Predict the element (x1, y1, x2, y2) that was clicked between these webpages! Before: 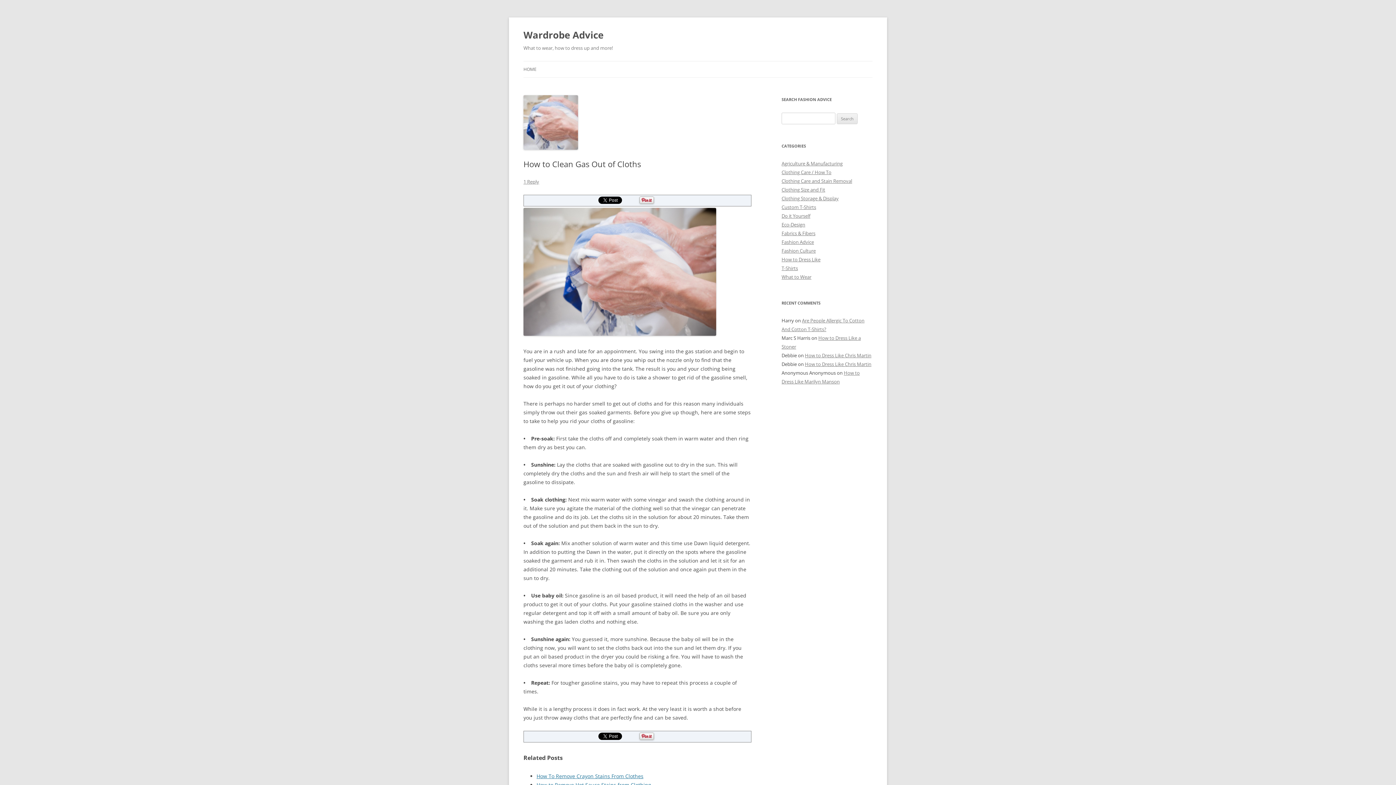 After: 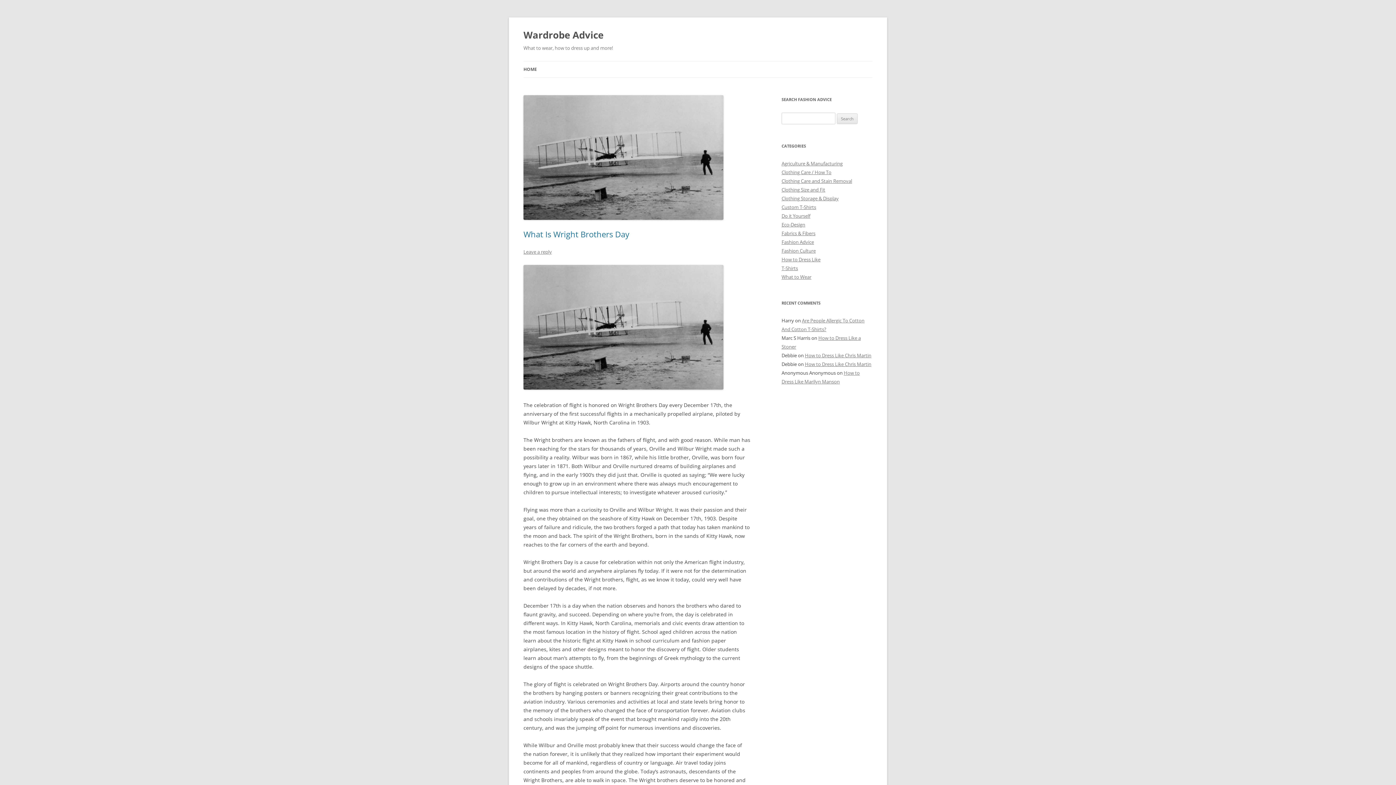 Action: label: HOME bbox: (523, 61, 536, 77)